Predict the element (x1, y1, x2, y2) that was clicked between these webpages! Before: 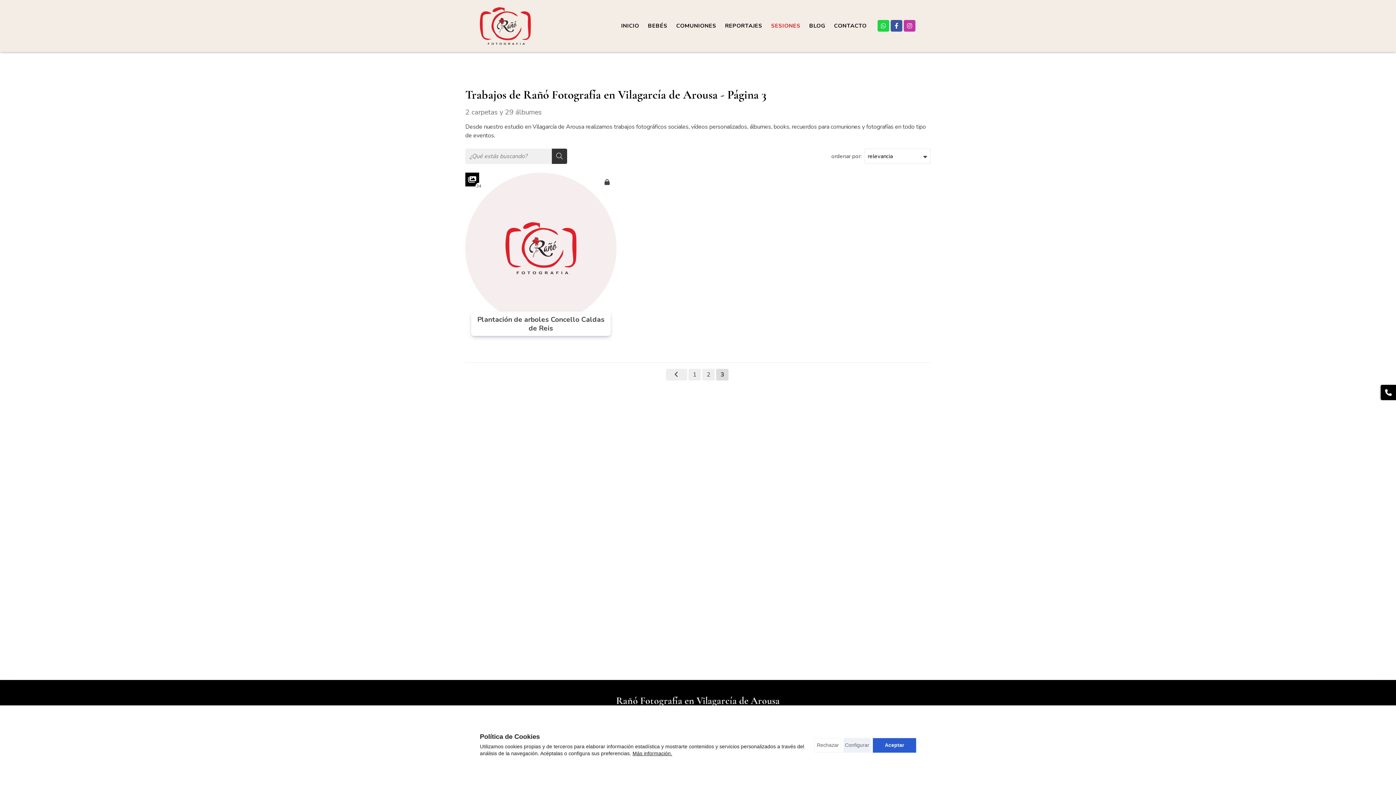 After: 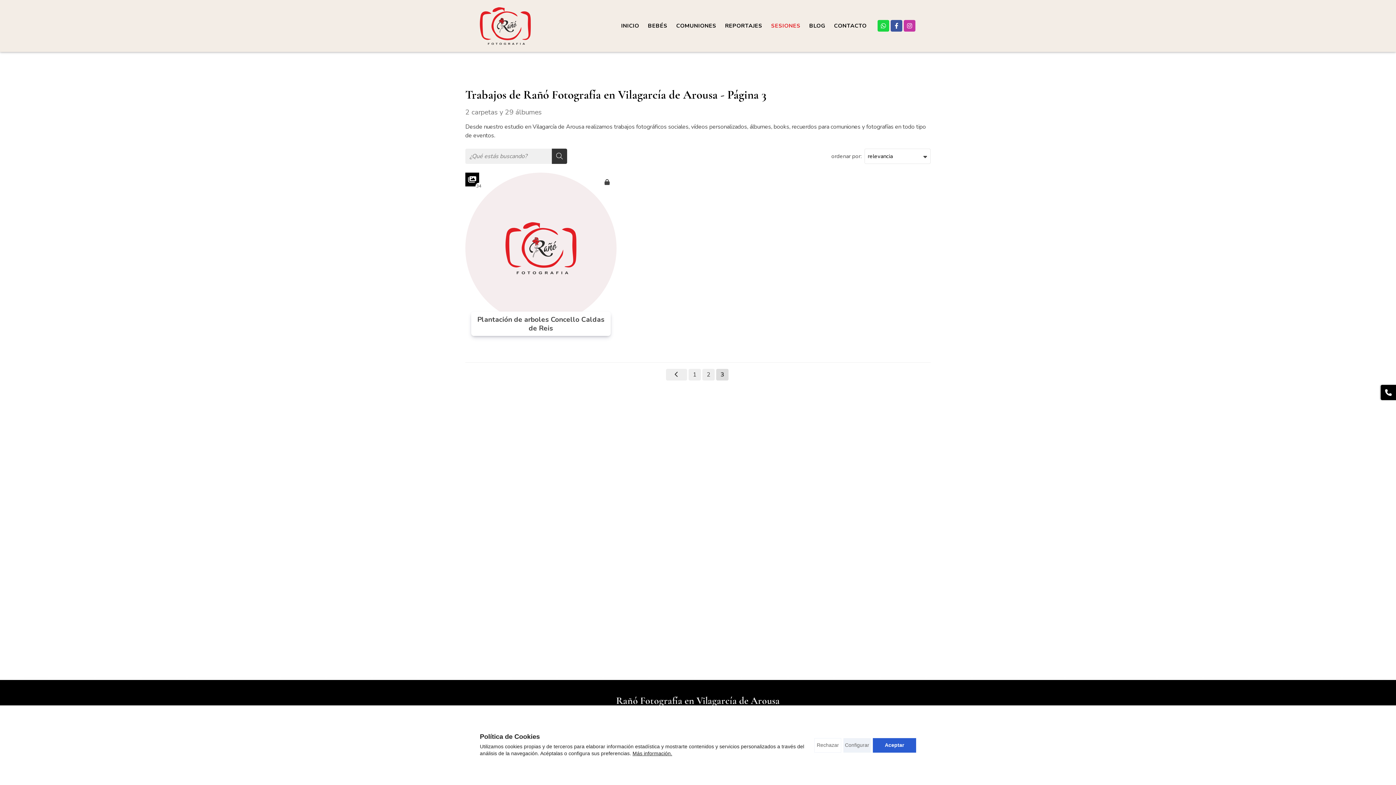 Action: bbox: (890, 20, 902, 31)